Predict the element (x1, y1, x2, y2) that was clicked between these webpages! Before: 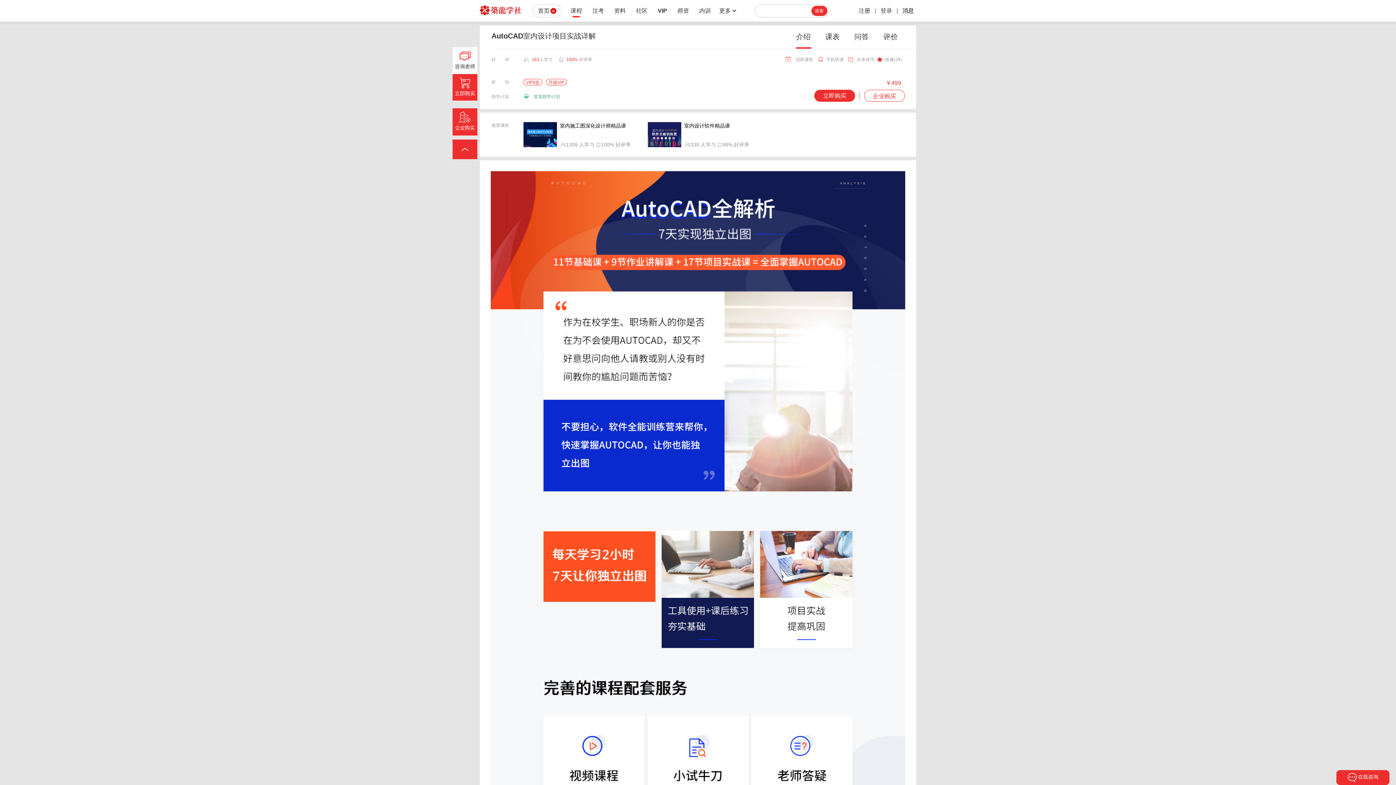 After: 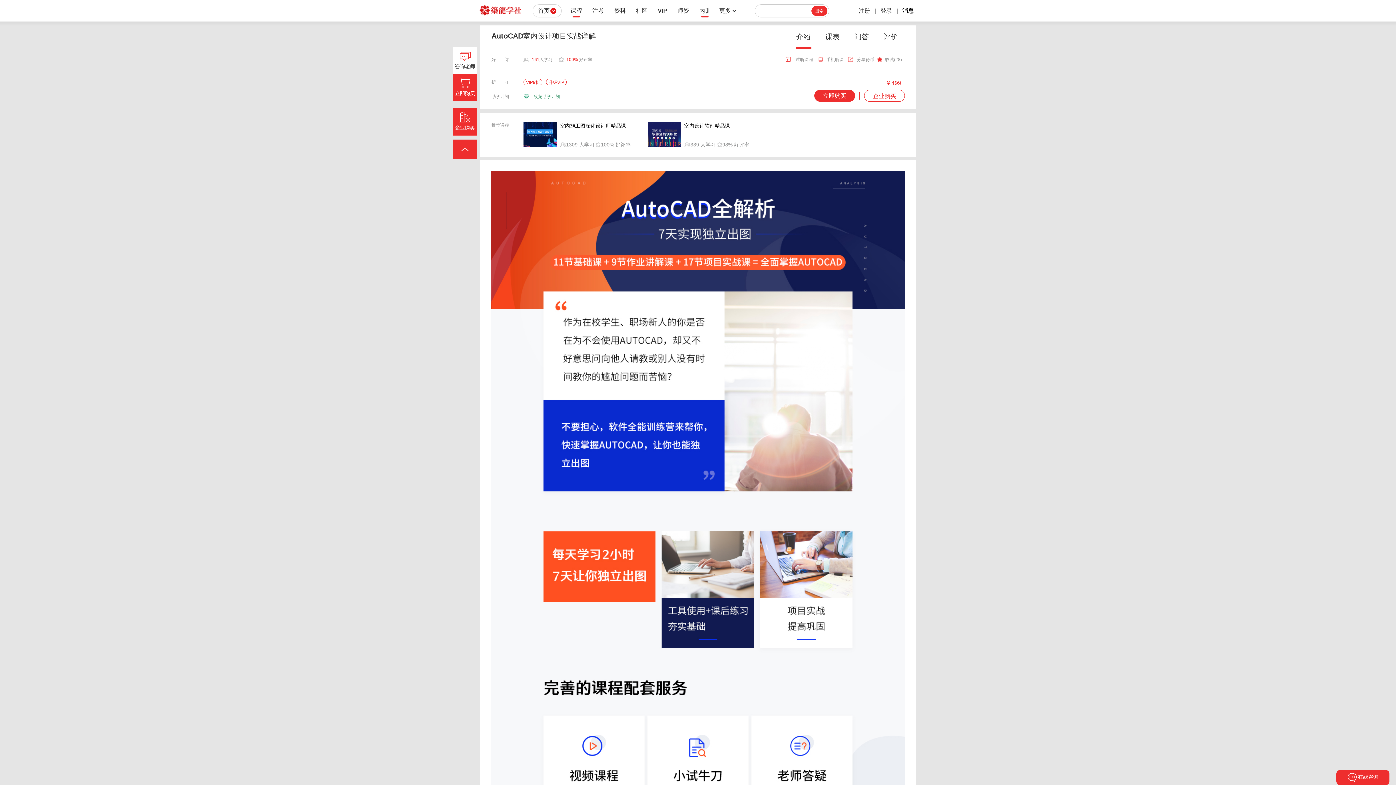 Action: bbox: (699, 0, 711, 21) label: 内训